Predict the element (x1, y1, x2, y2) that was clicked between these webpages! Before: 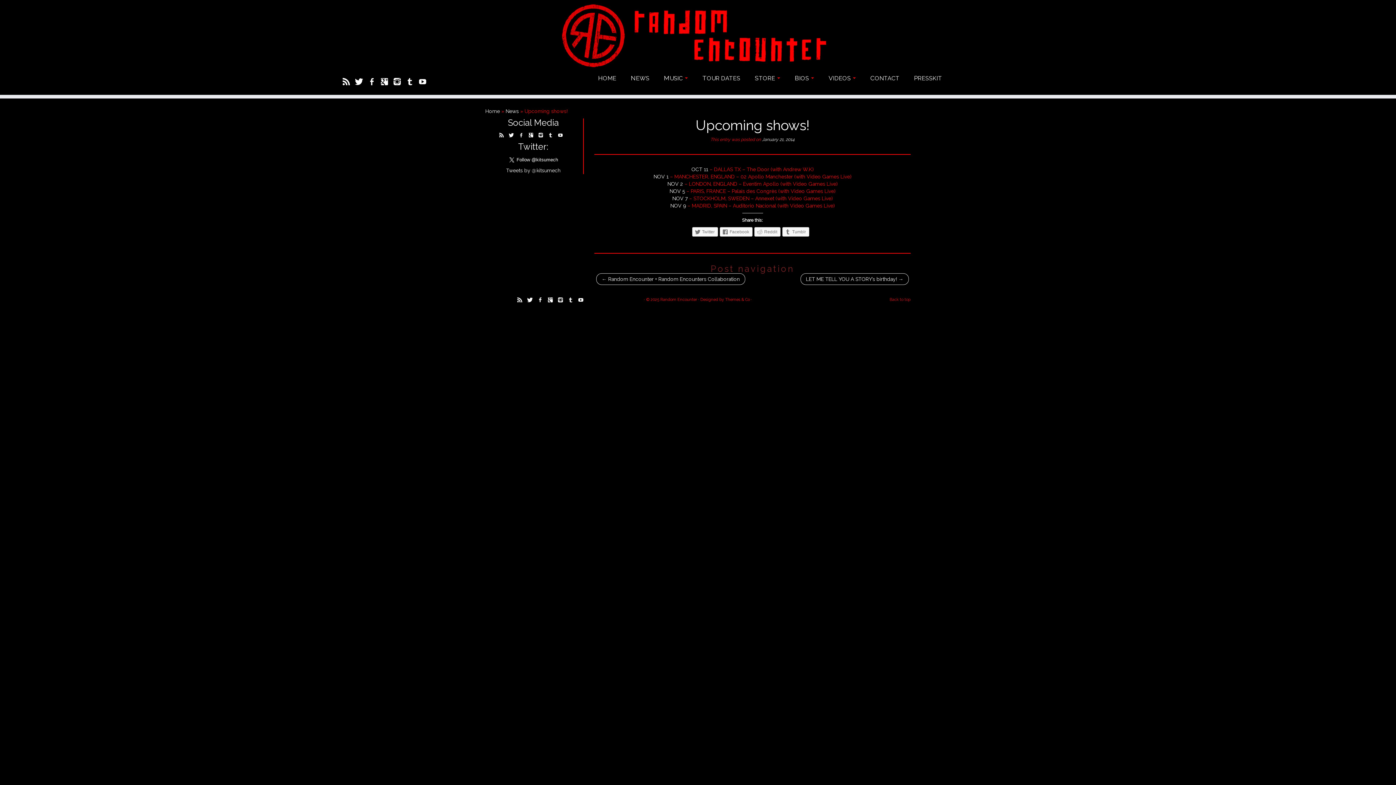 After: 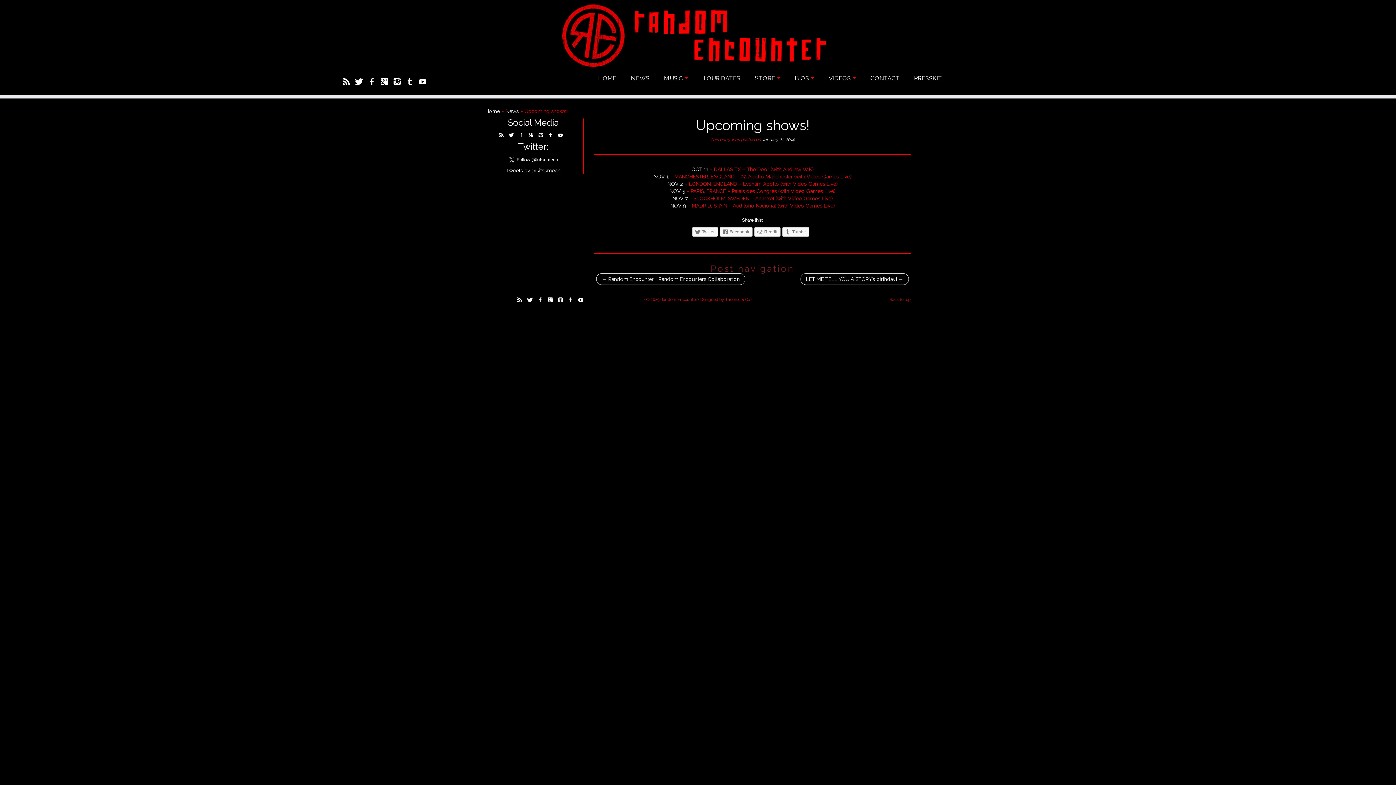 Action: bbox: (557, 297, 568, 304)